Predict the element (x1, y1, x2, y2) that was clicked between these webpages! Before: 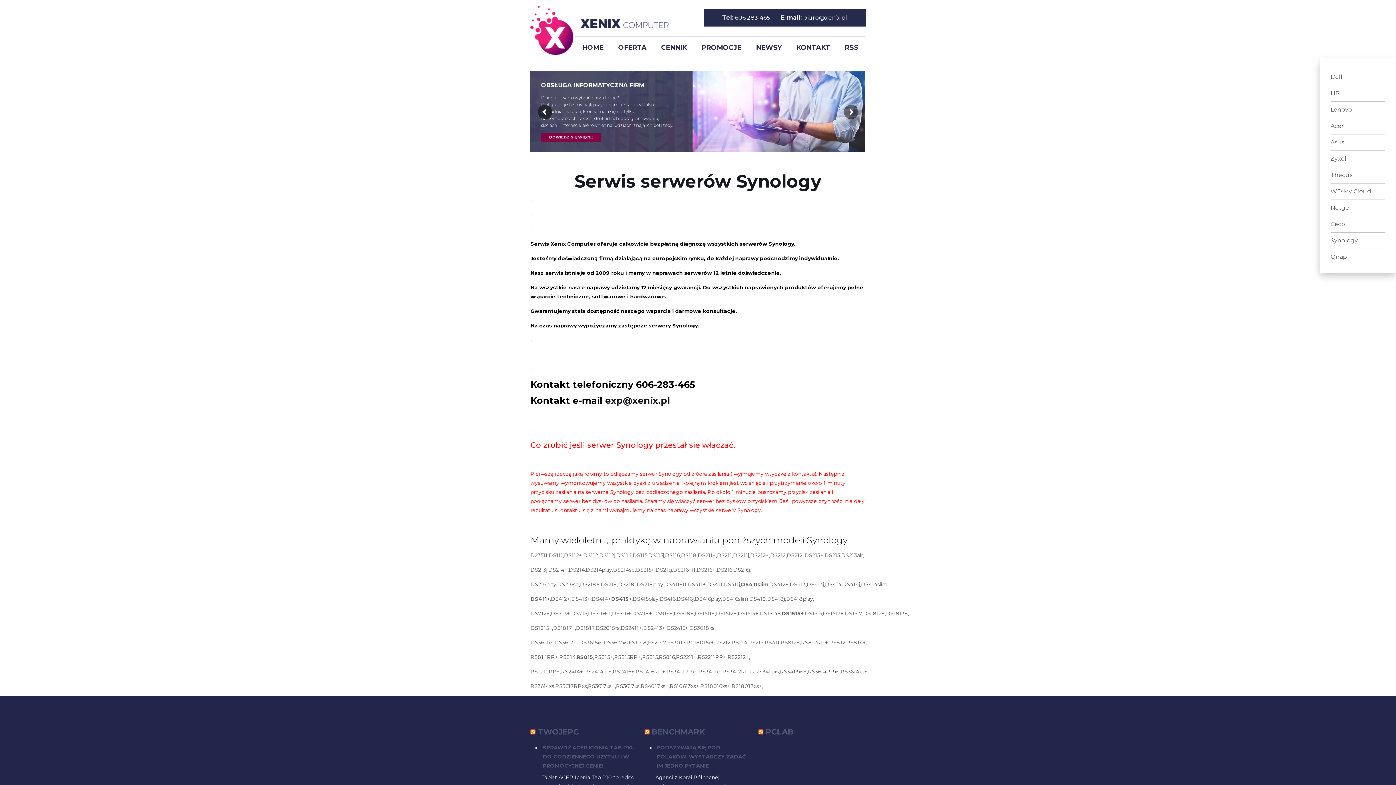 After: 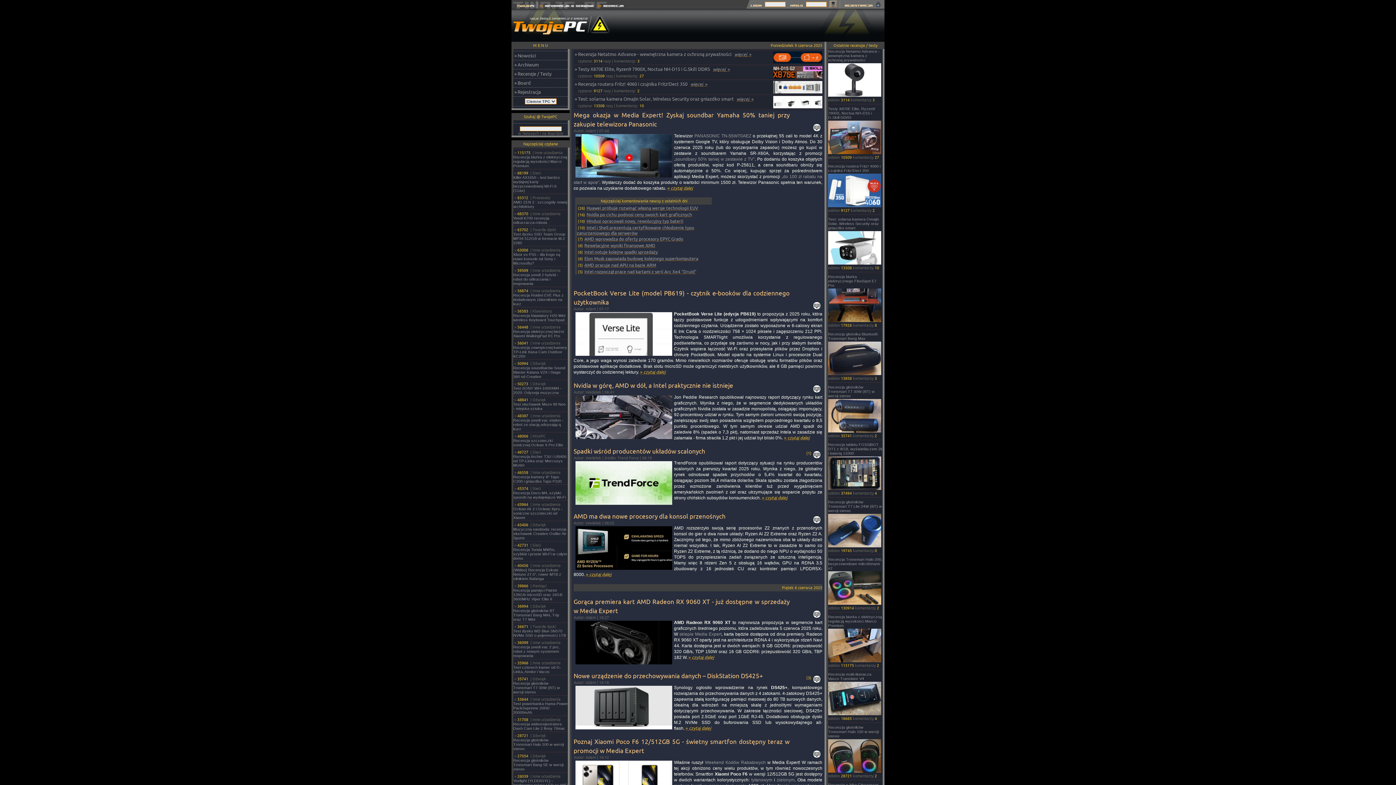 Action: bbox: (530, 727, 535, 736)